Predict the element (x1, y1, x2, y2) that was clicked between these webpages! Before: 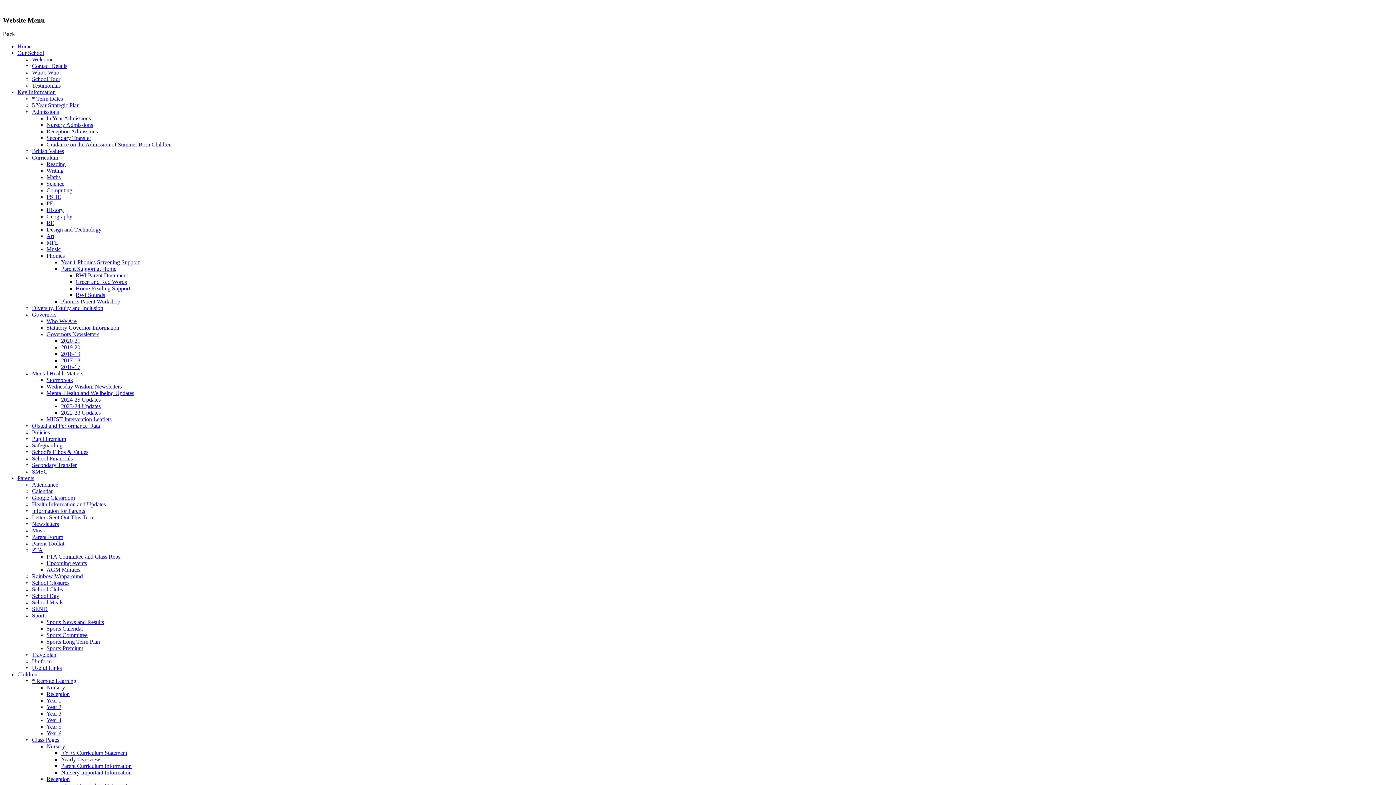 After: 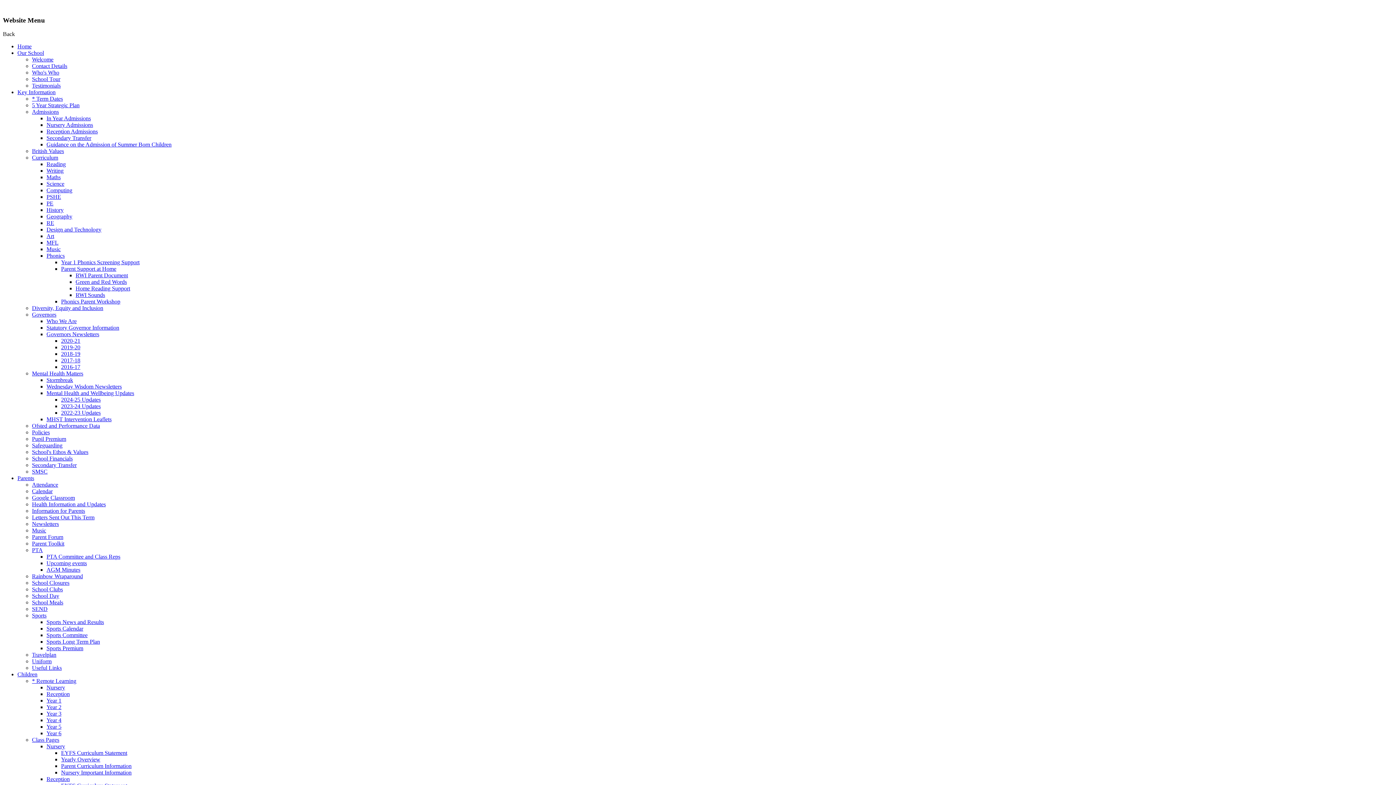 Action: bbox: (46, 174, 60, 180) label: Maths